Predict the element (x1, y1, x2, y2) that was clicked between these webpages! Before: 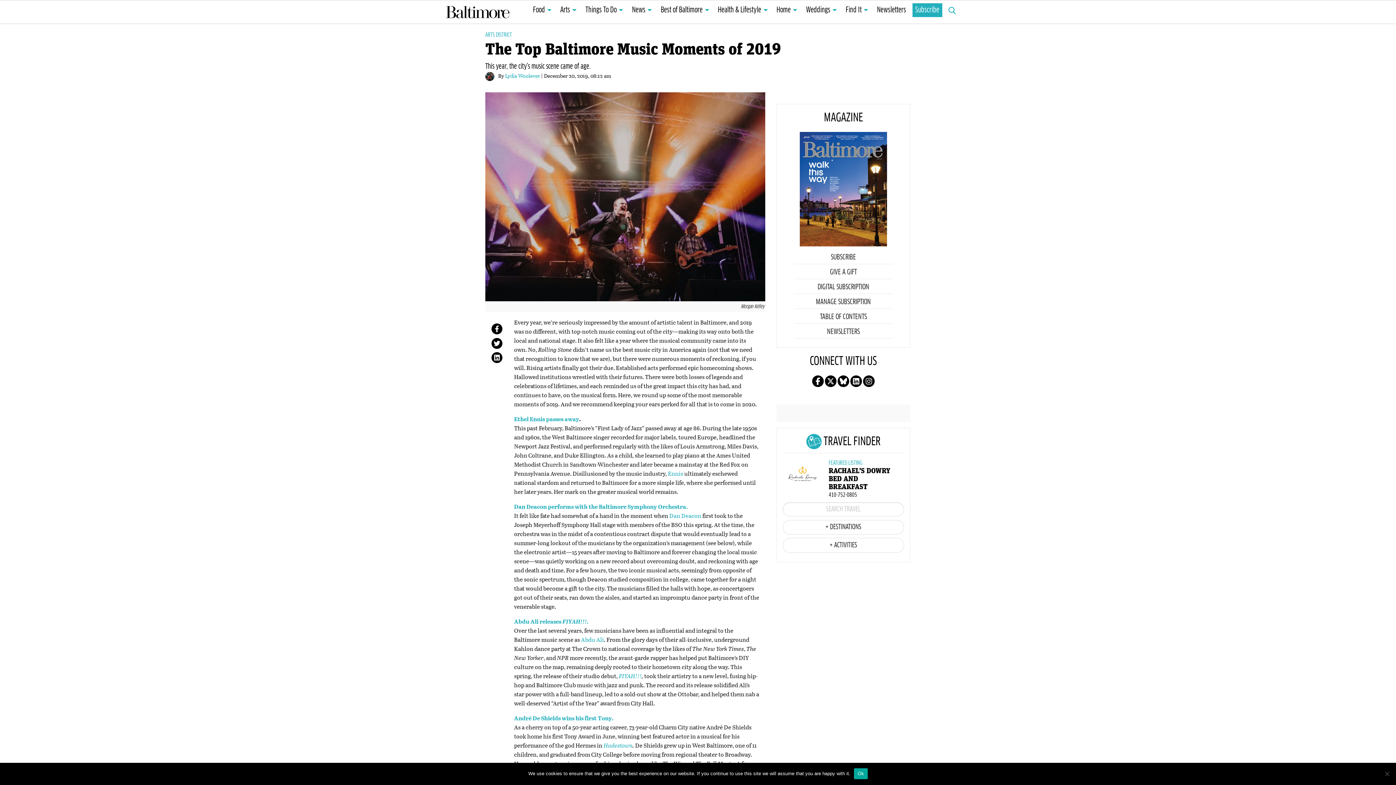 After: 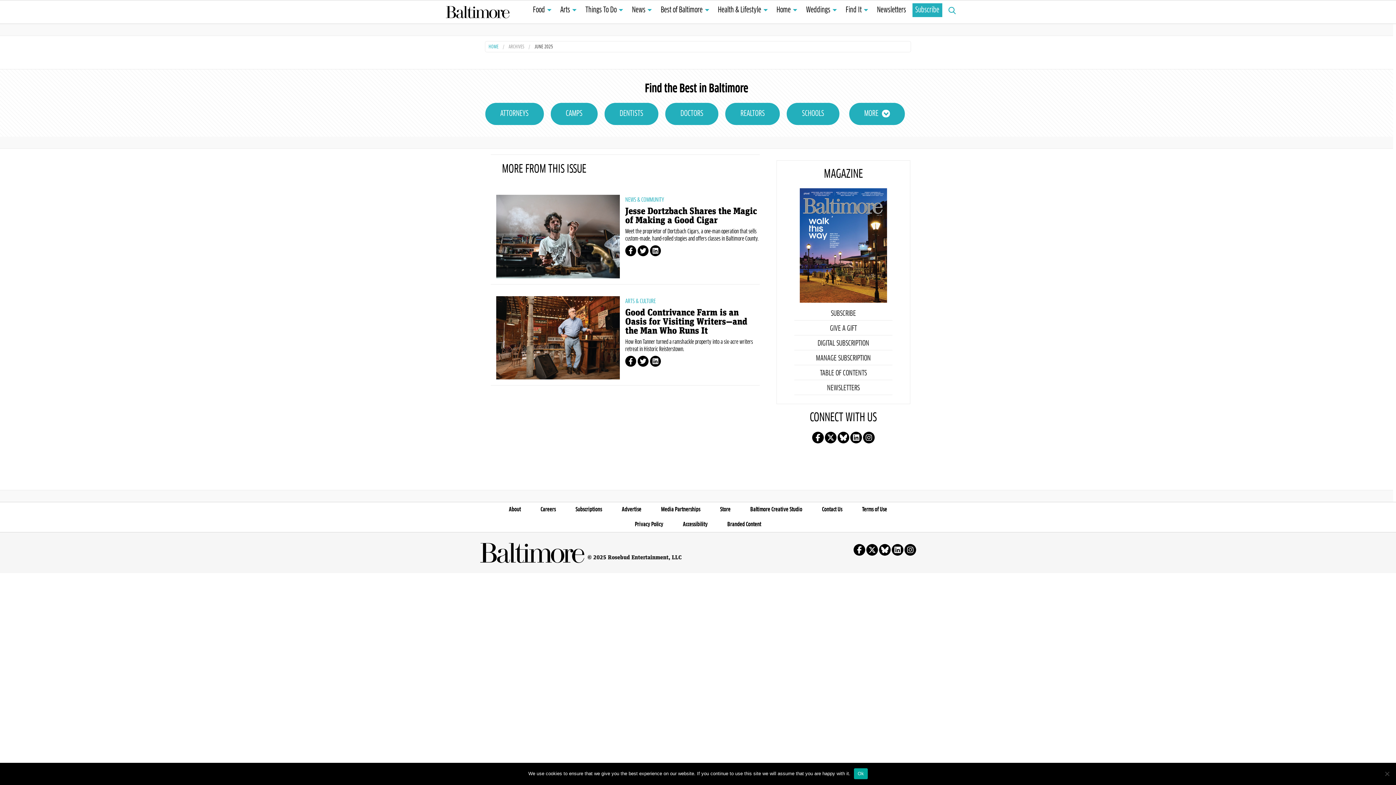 Action: bbox: (794, 310, 892, 323) label: TABLE OF CONTENTS